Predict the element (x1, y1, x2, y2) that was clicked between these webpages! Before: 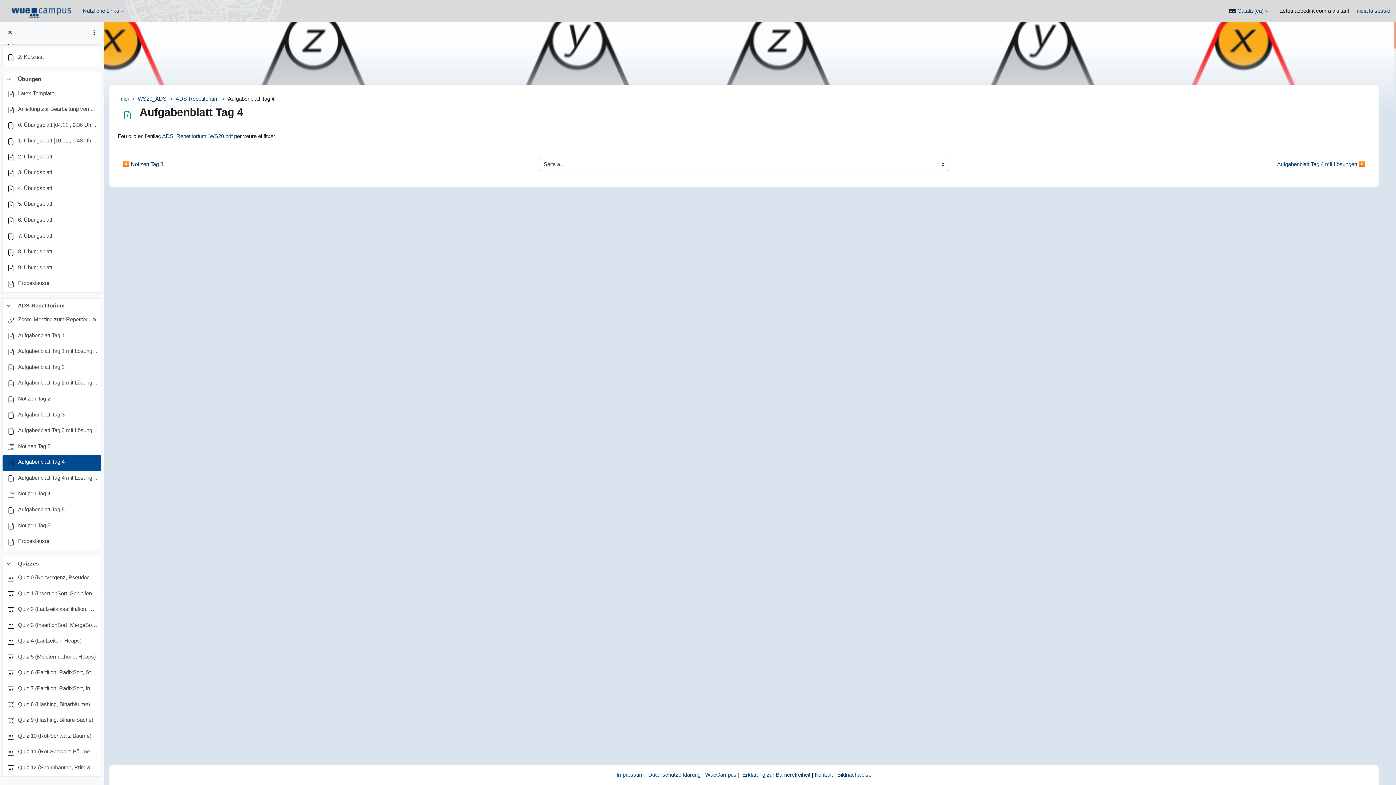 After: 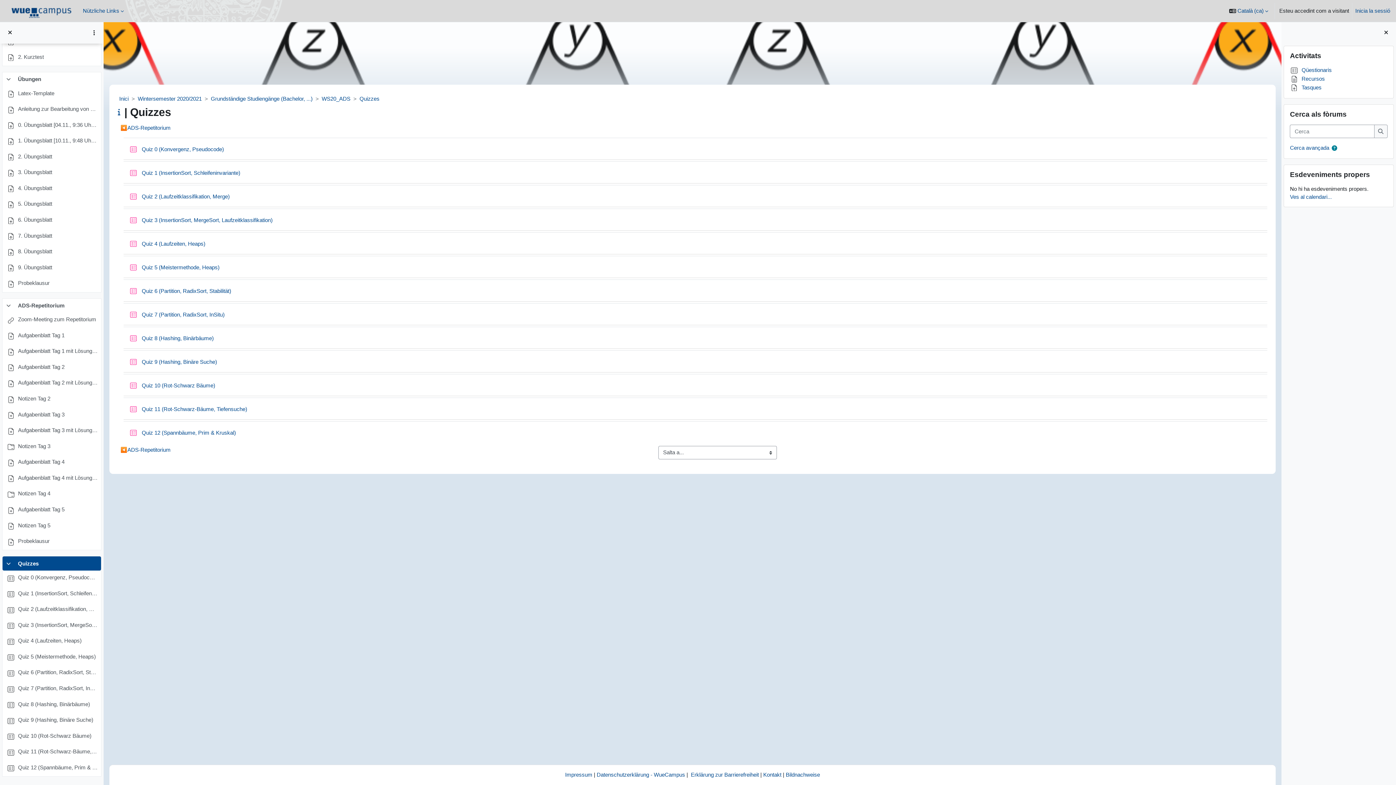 Action: label: Quizzes bbox: (17, 559, 38, 567)